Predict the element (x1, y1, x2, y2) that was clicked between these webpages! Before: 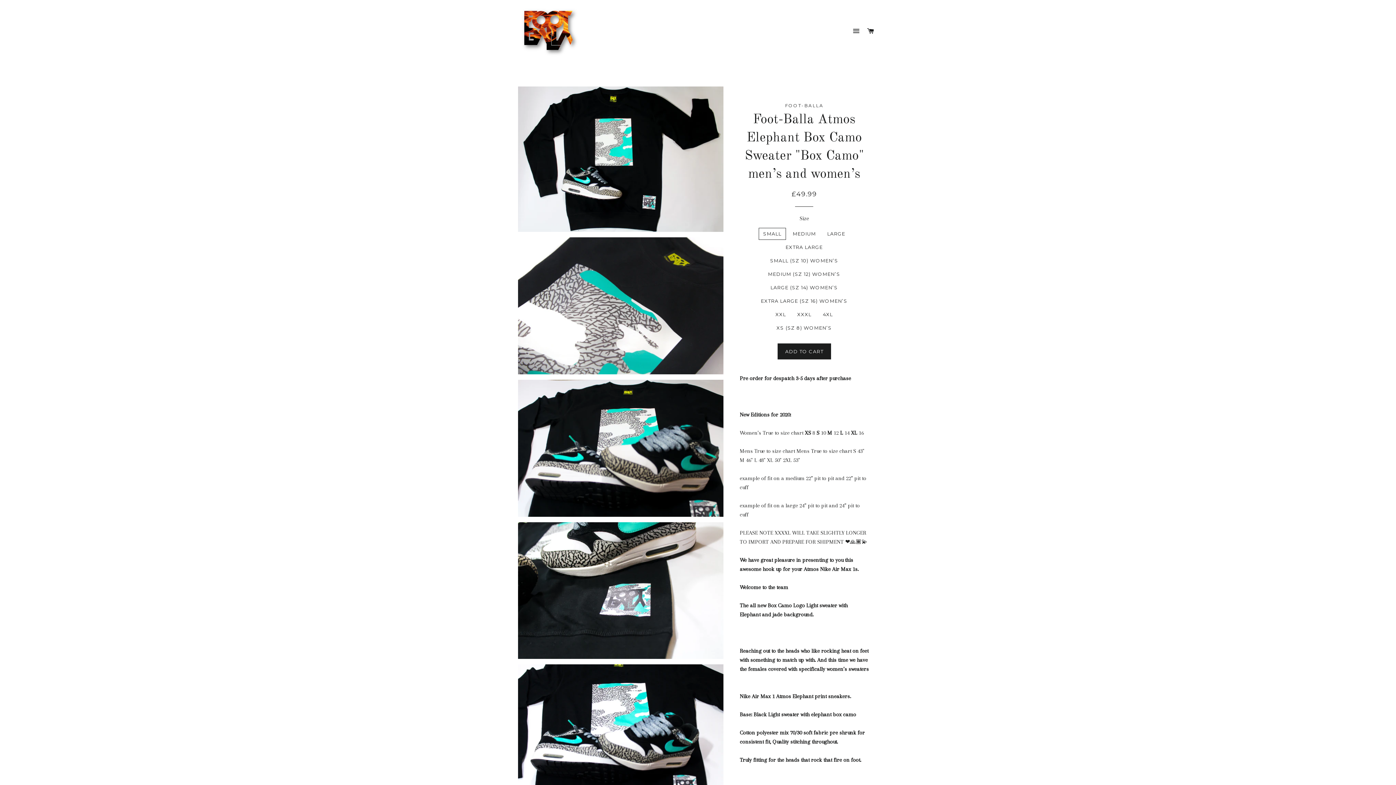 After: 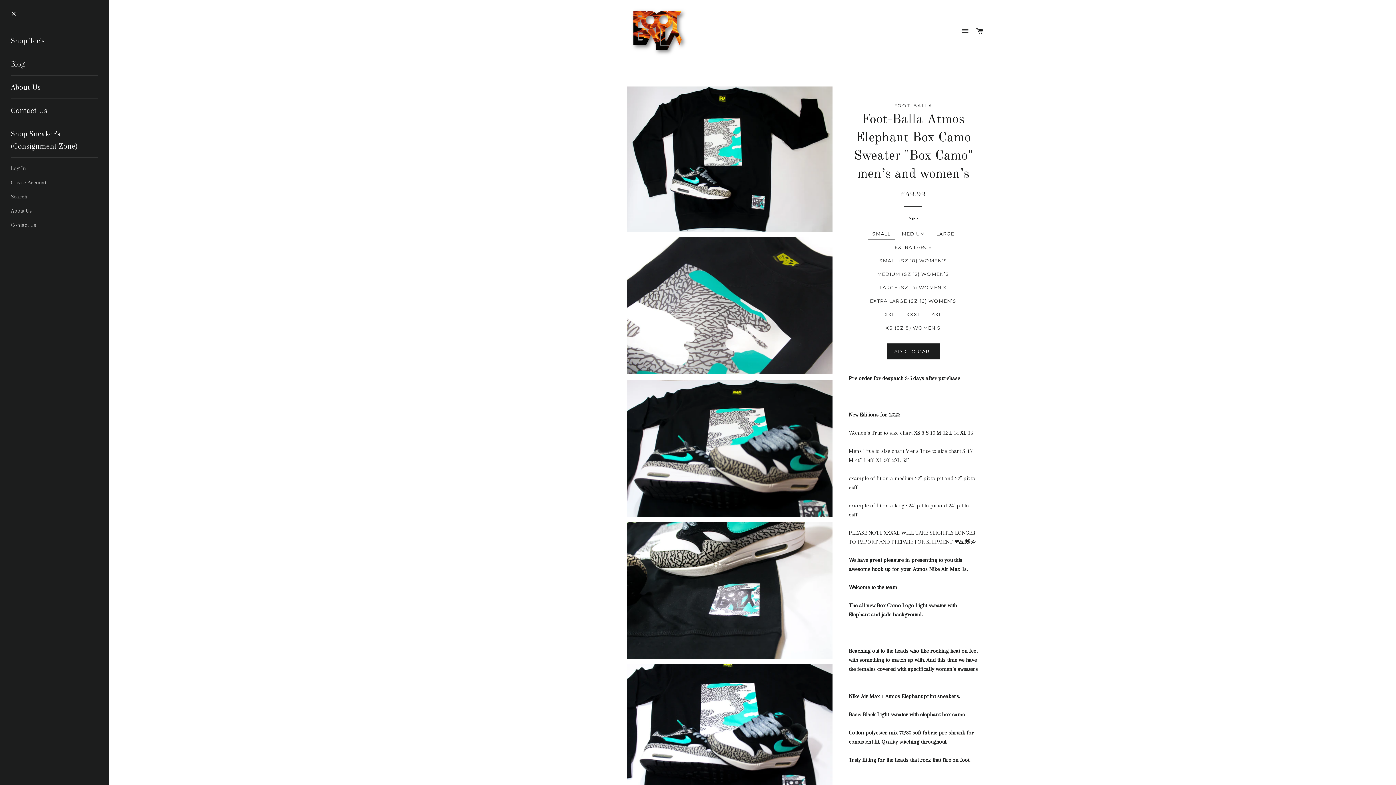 Action: label: SITE NAVIGATION bbox: (850, 20, 863, 42)